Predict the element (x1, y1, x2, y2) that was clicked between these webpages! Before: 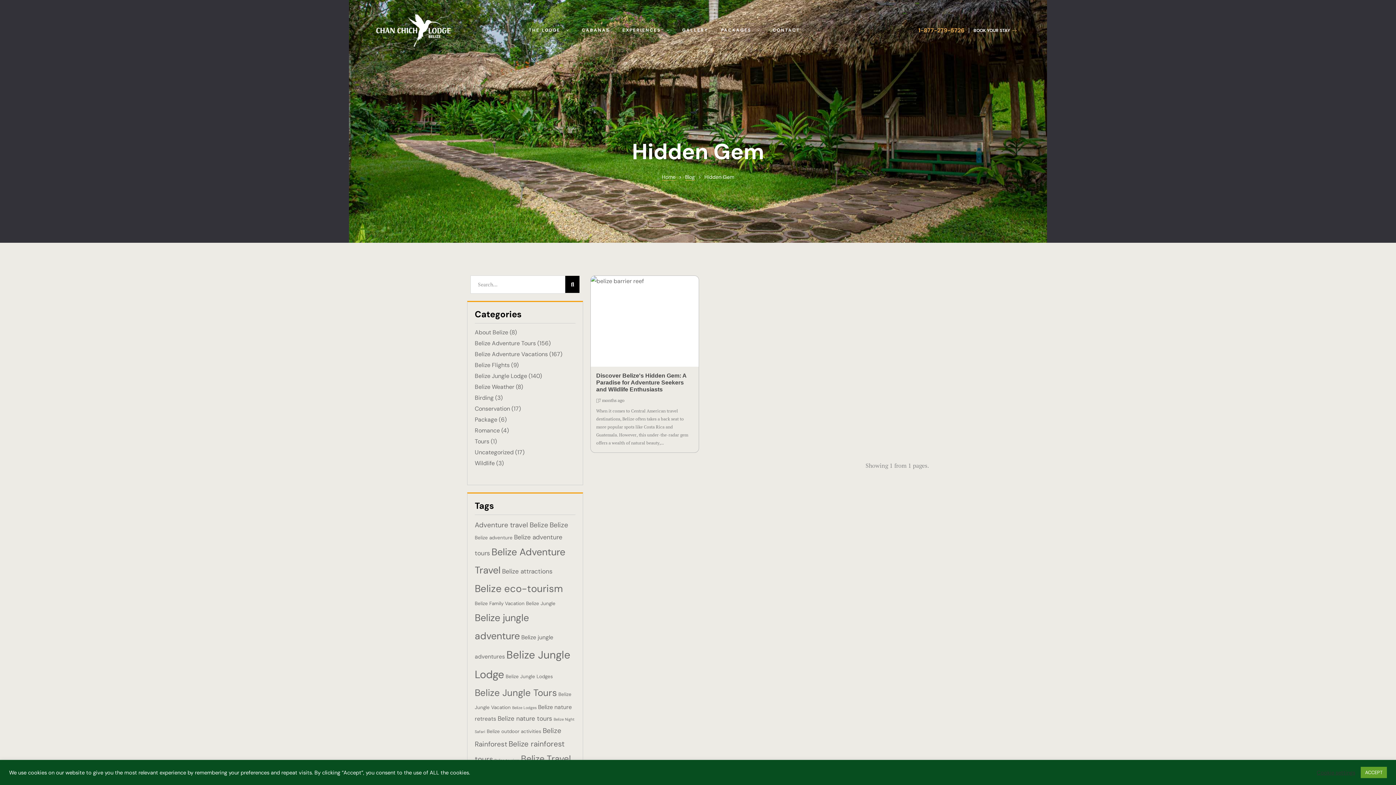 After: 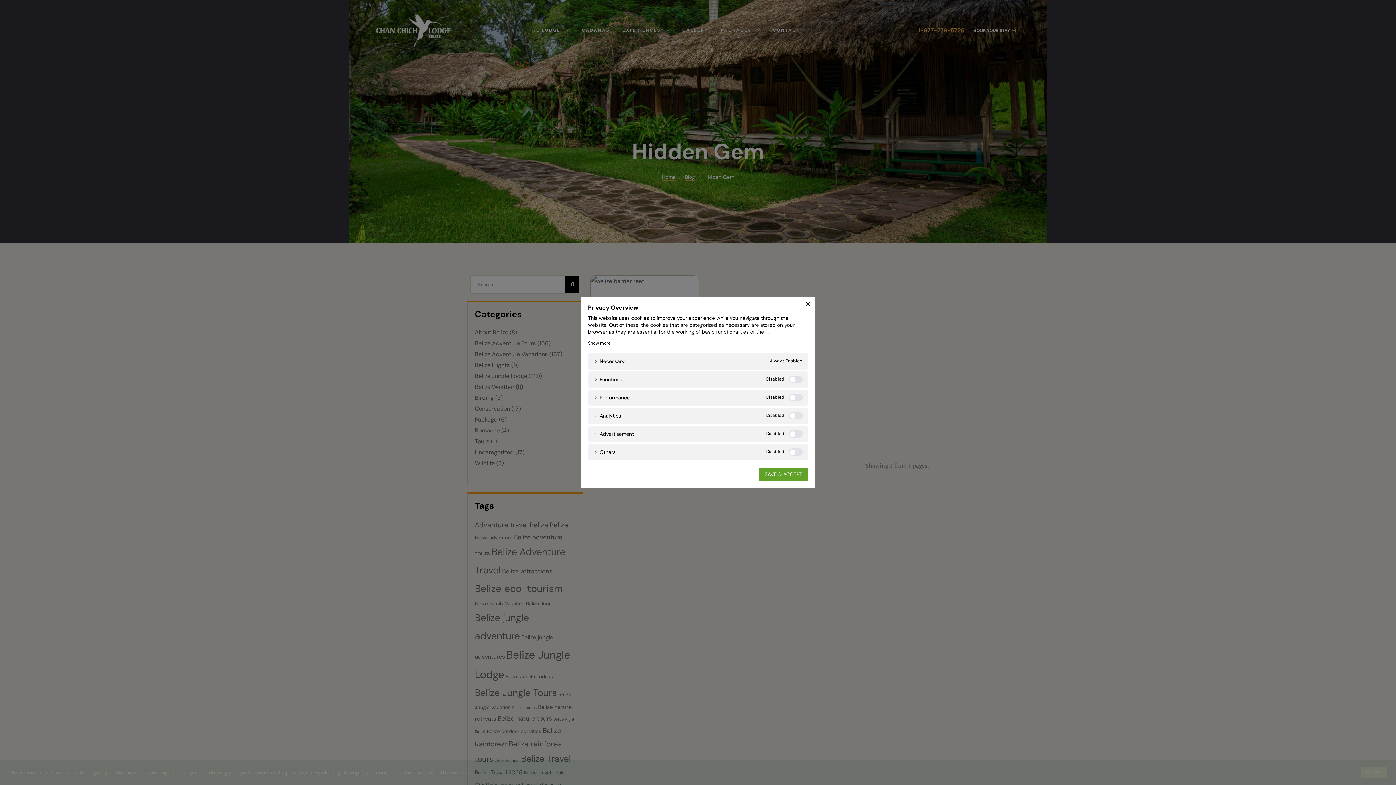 Action: bbox: (1317, 769, 1355, 776) label: Cookie settings